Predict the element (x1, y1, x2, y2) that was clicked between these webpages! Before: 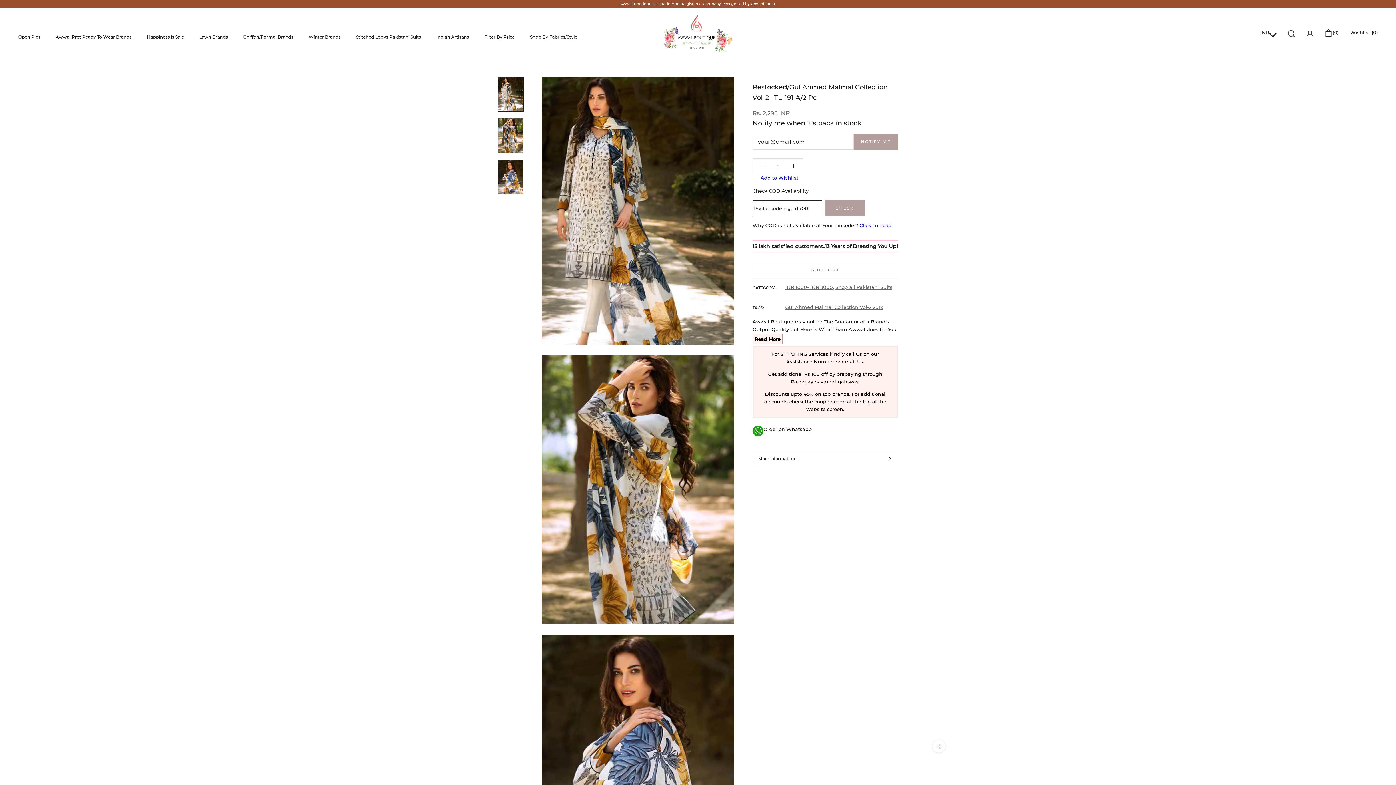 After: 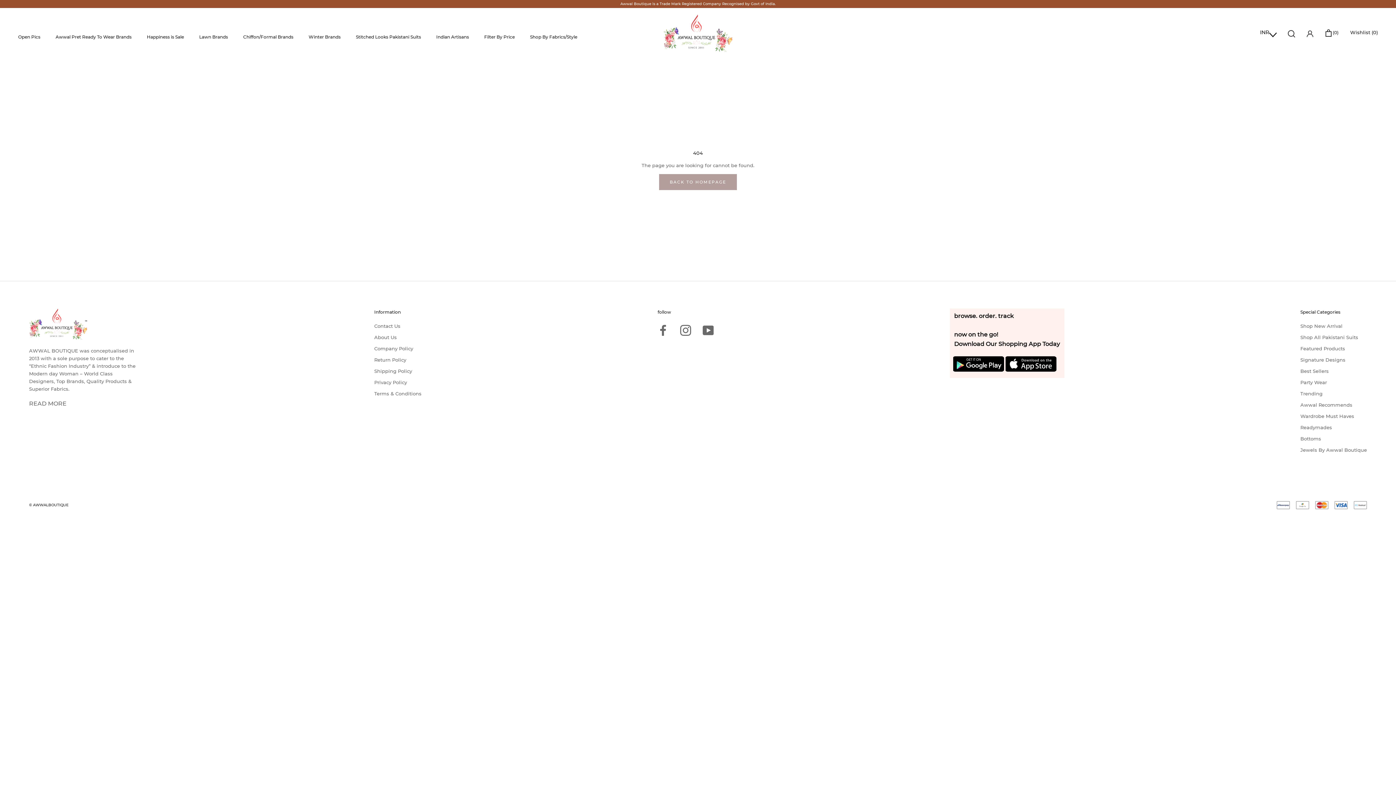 Action: label: Read More bbox: (752, 334, 782, 344)